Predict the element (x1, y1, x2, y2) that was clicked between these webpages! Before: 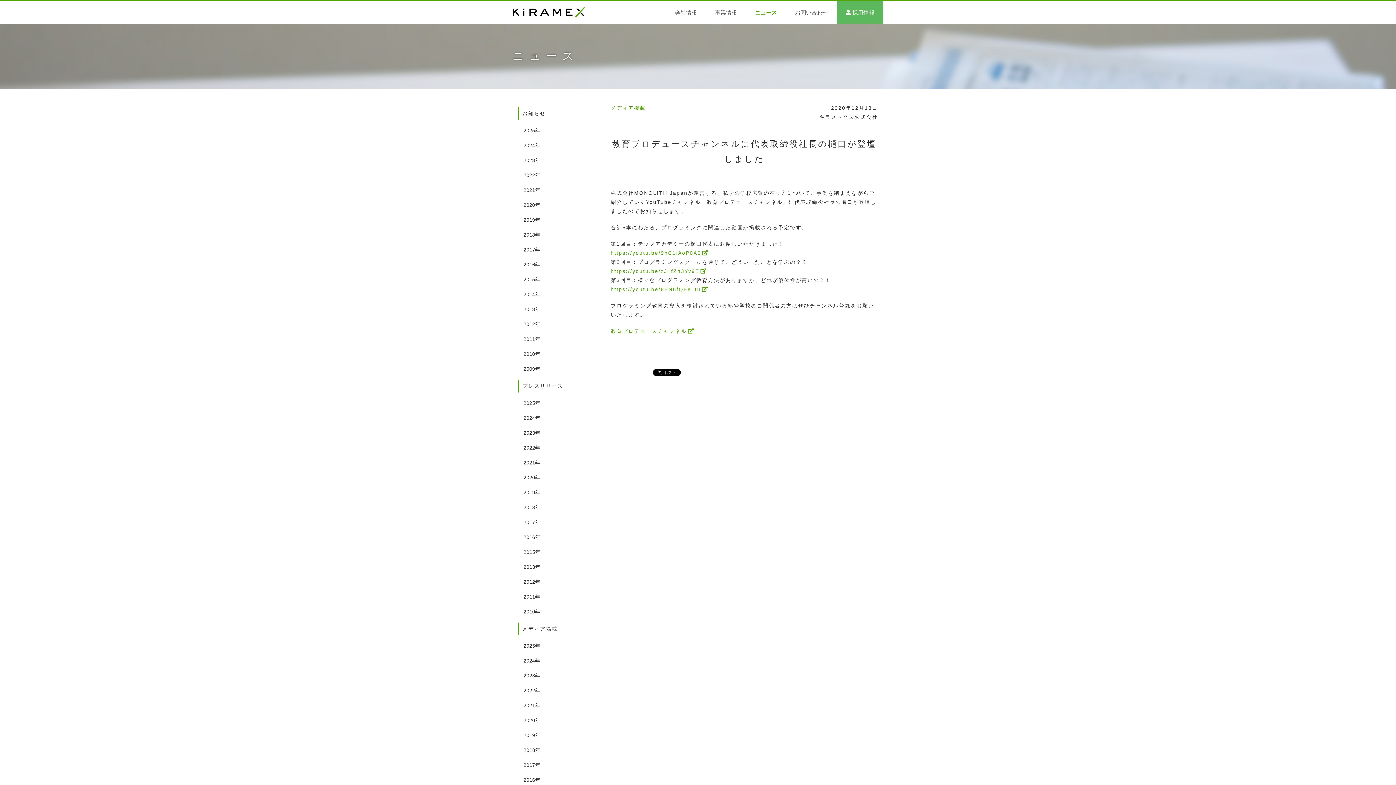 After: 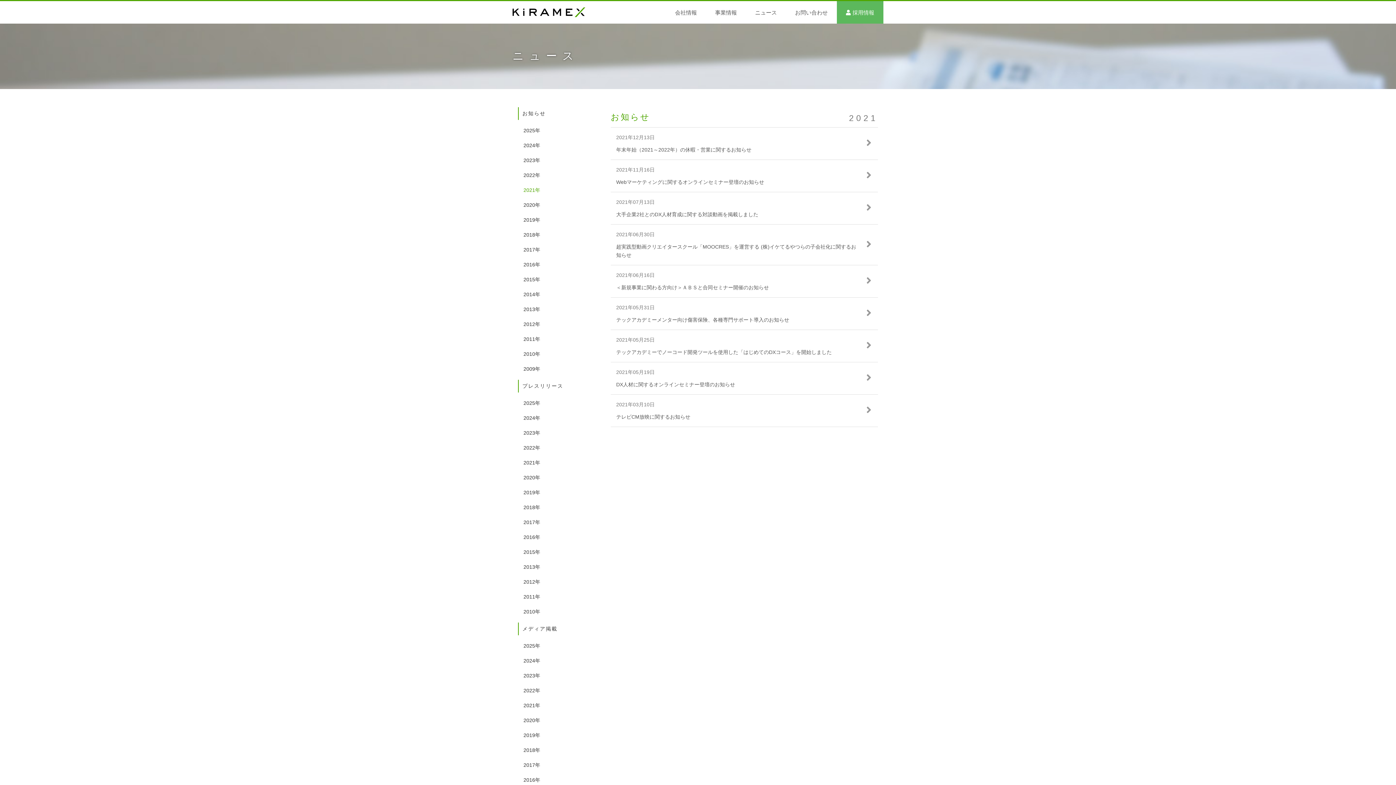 Action: bbox: (518, 183, 600, 197) label: 2021年